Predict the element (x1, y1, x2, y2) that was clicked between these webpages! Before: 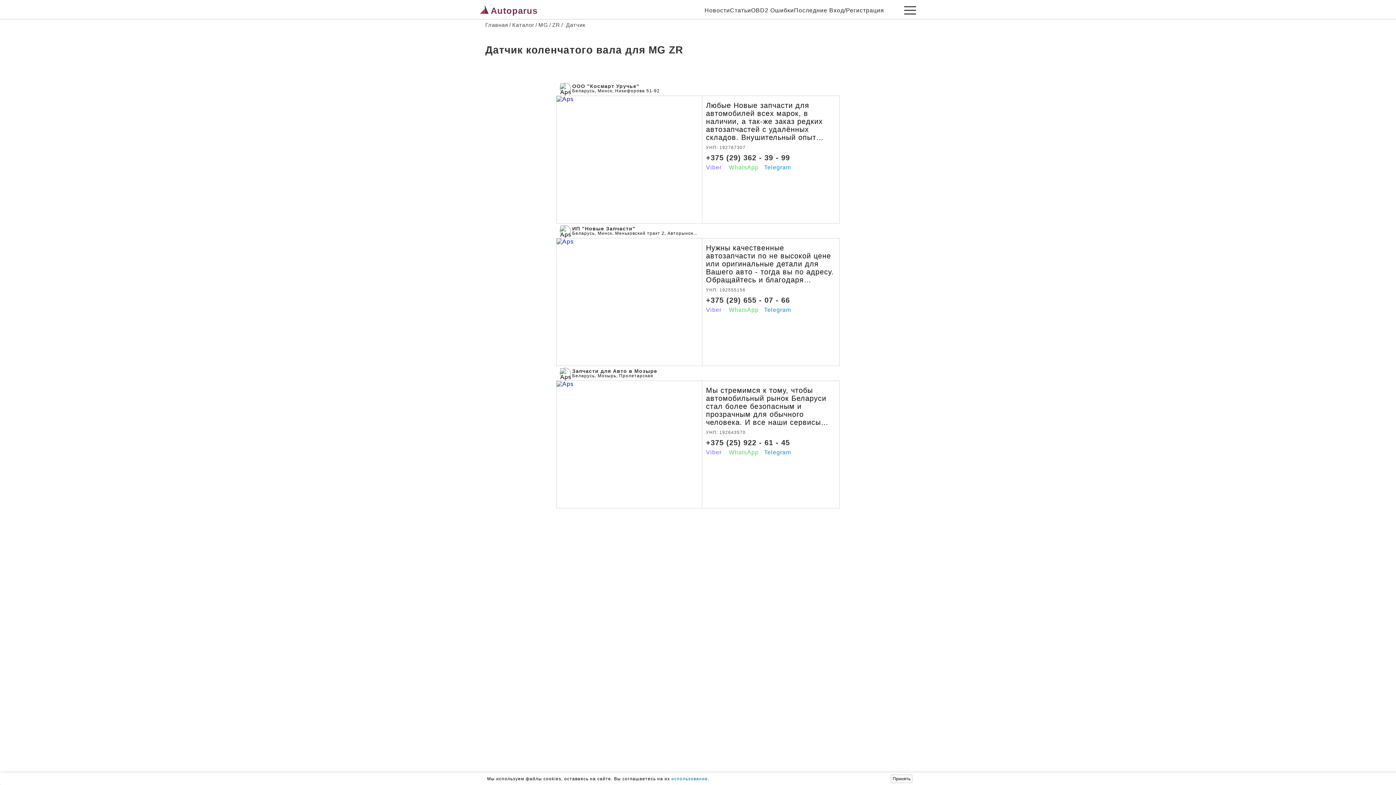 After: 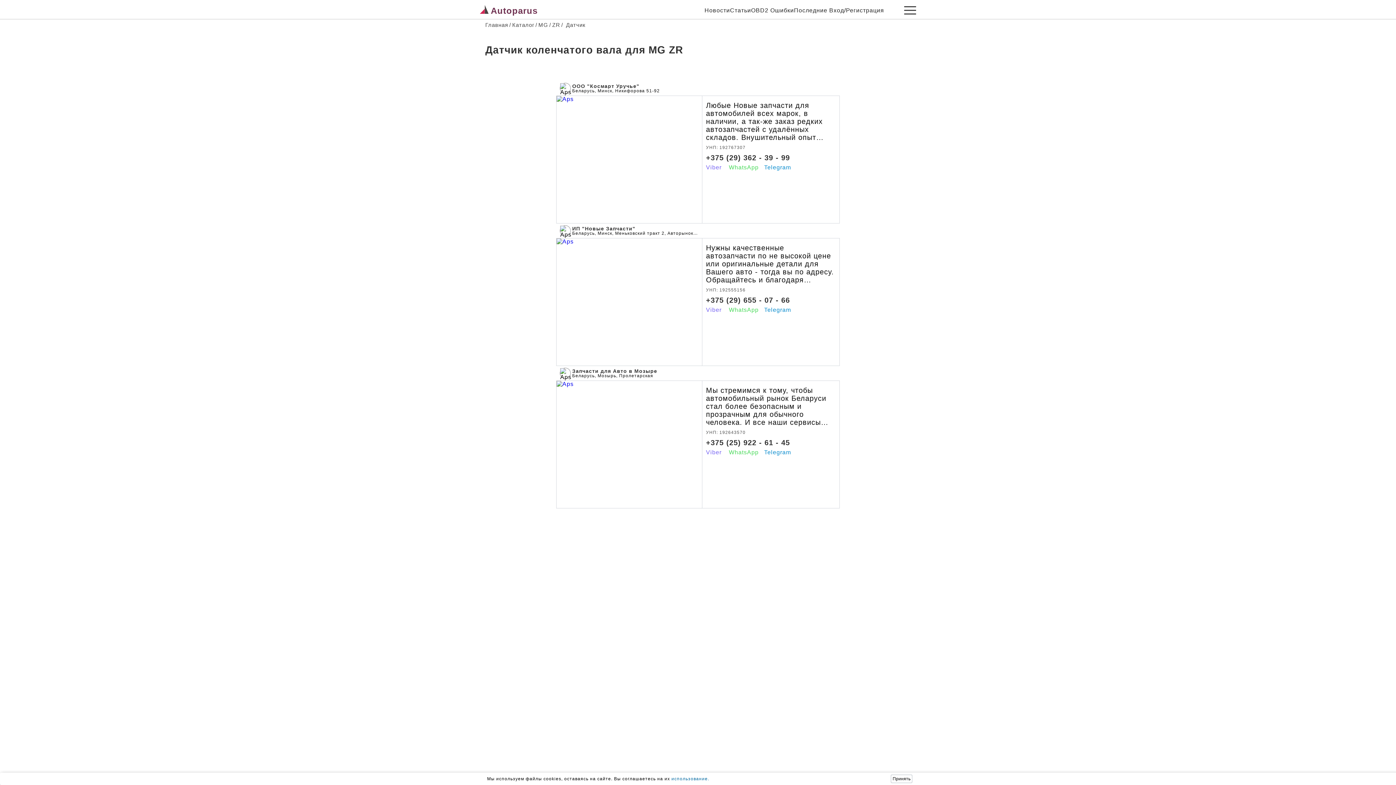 Action: bbox: (764, 306, 791, 313) label: Telegram